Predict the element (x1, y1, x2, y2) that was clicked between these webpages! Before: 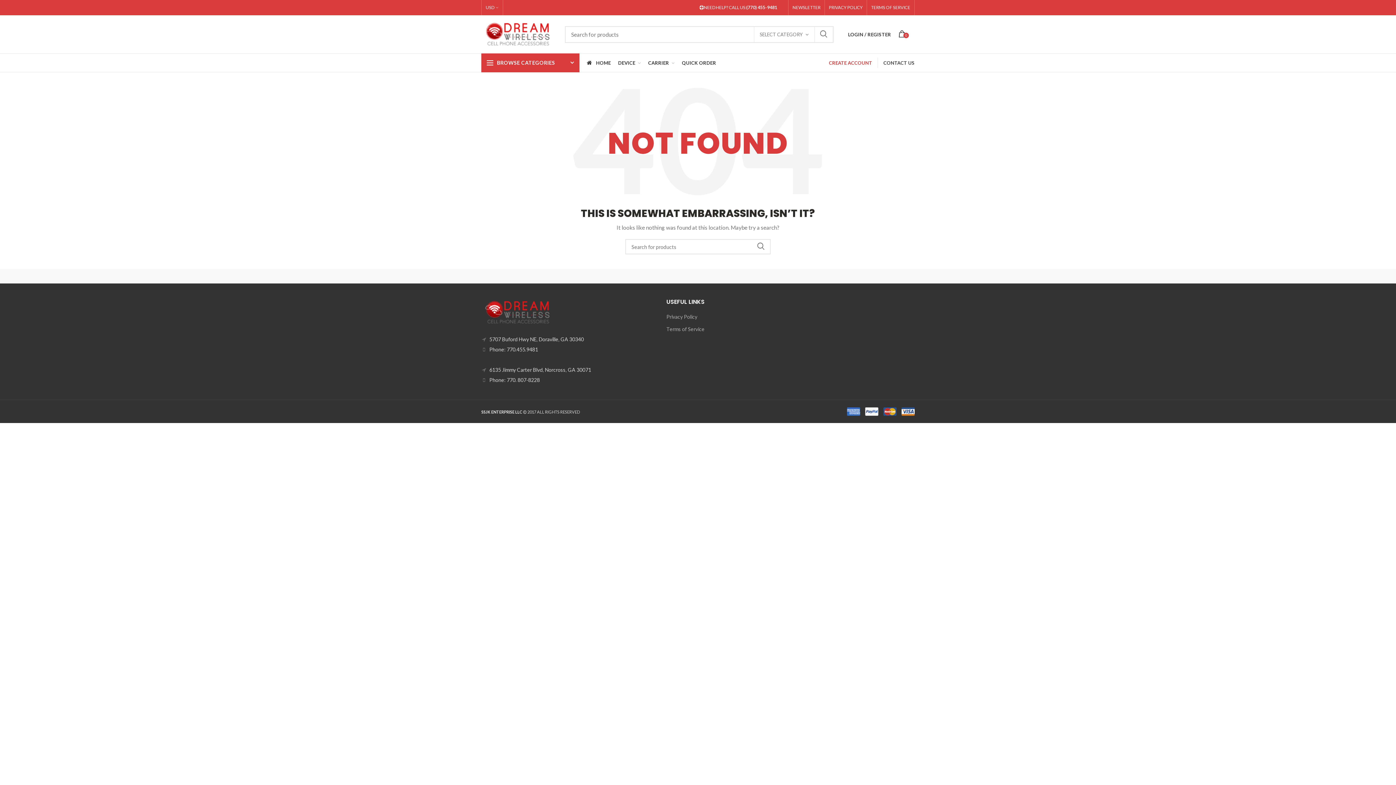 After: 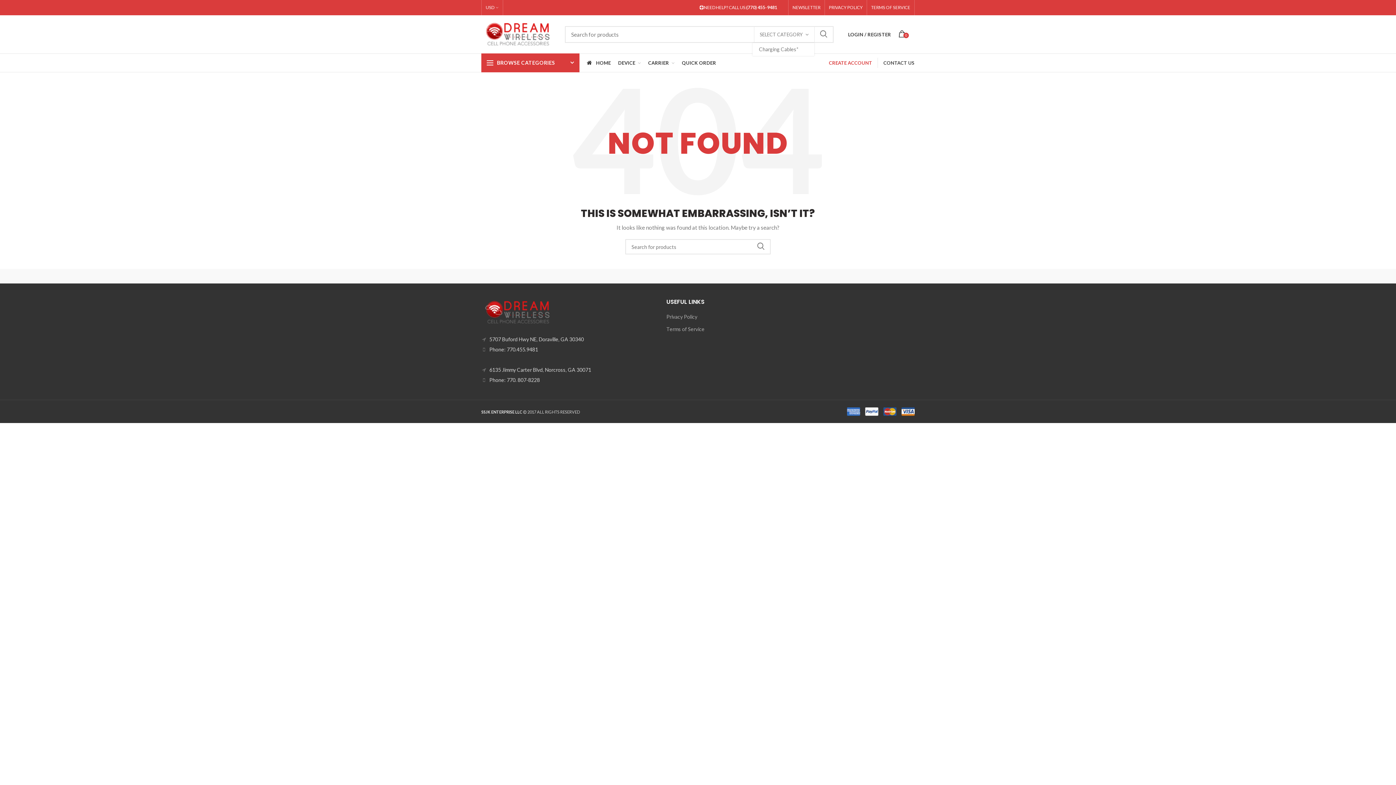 Action: bbox: (754, 26, 814, 42) label: SELECT CATEGORY